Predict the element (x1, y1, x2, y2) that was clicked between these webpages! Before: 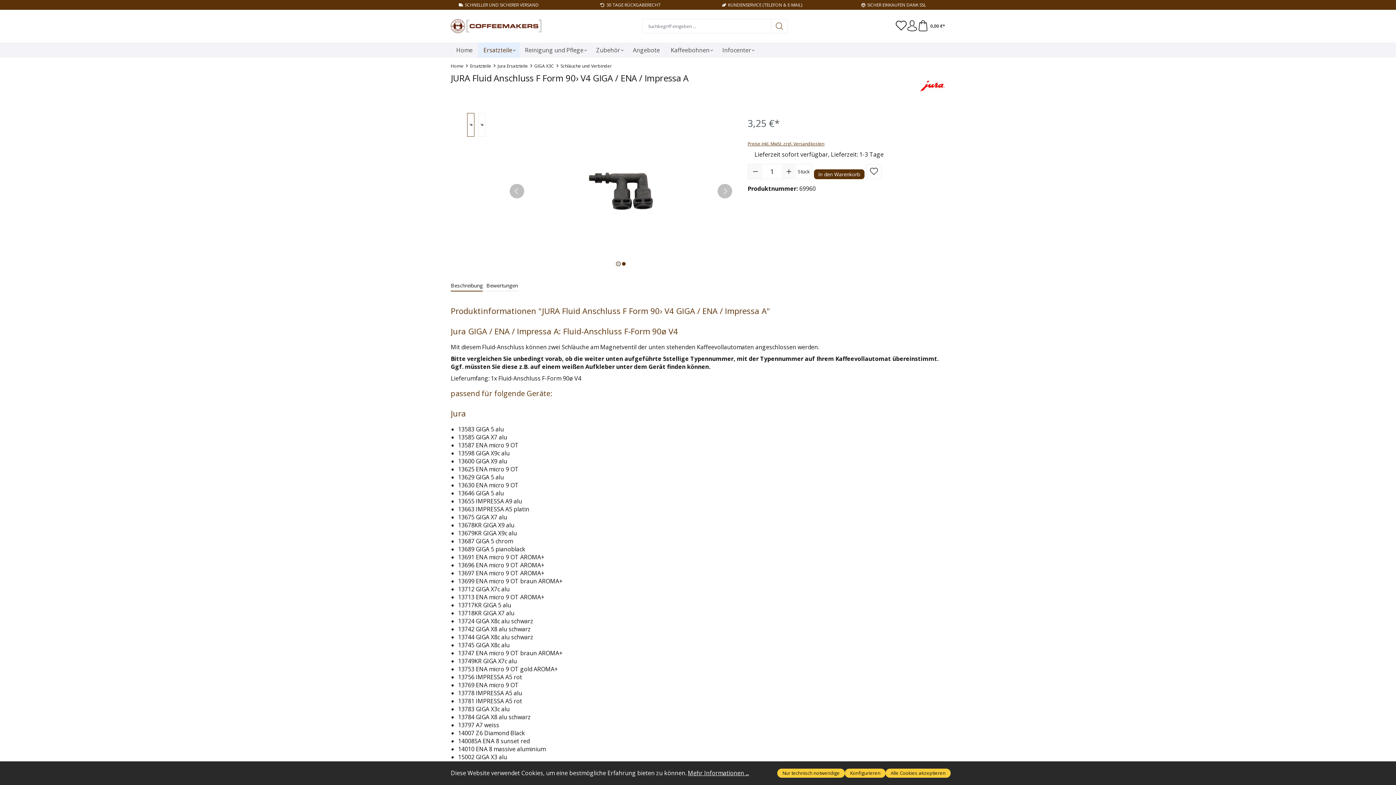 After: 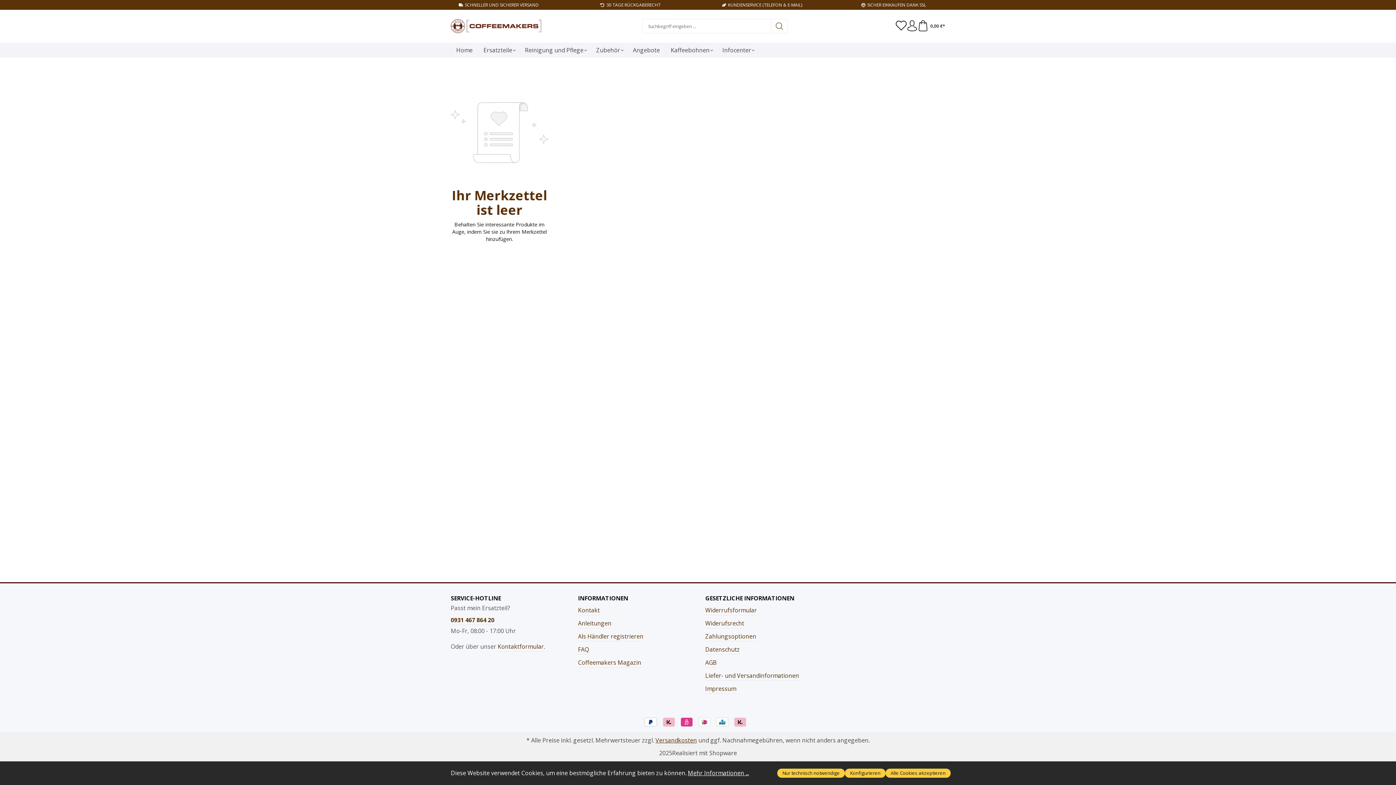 Action: bbox: (896, 20, 906, 32) label: Merkzettel